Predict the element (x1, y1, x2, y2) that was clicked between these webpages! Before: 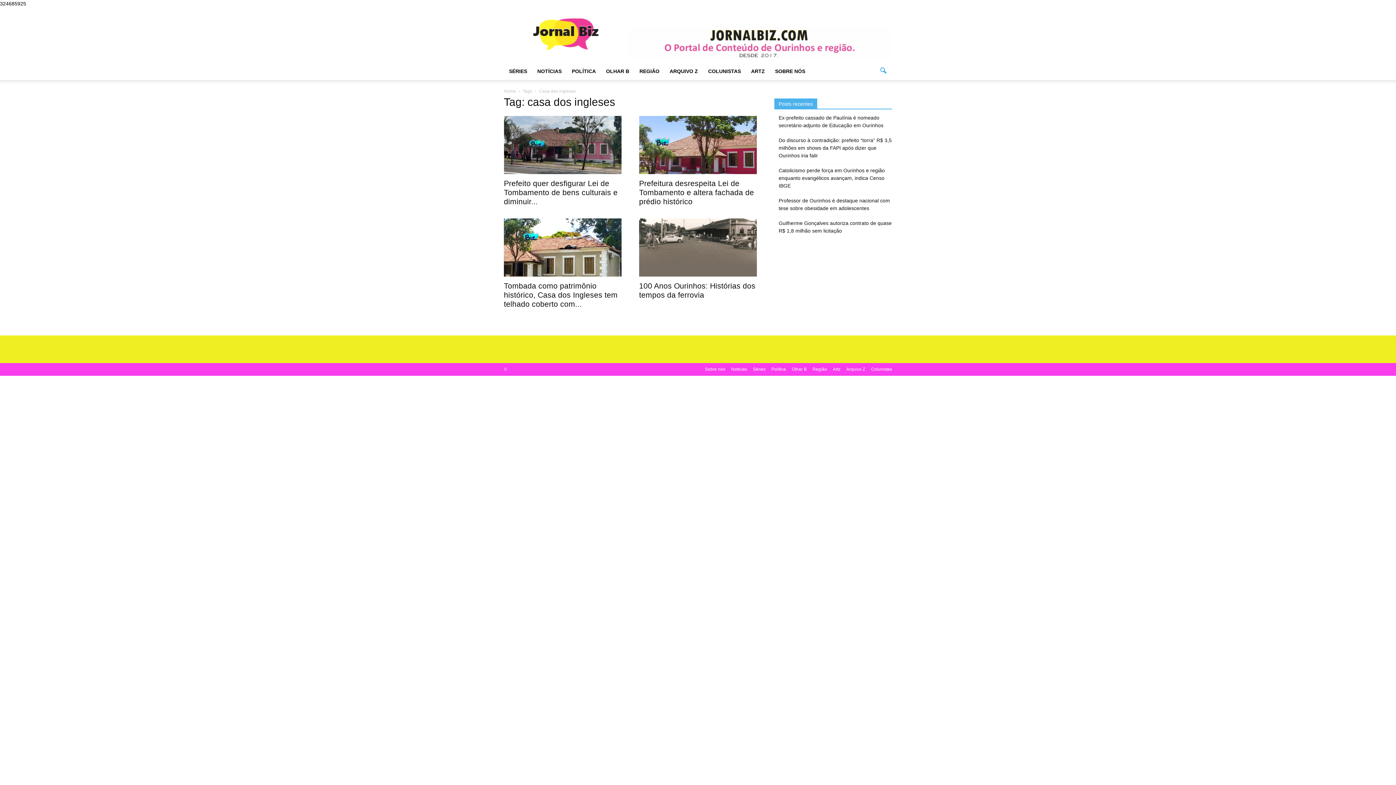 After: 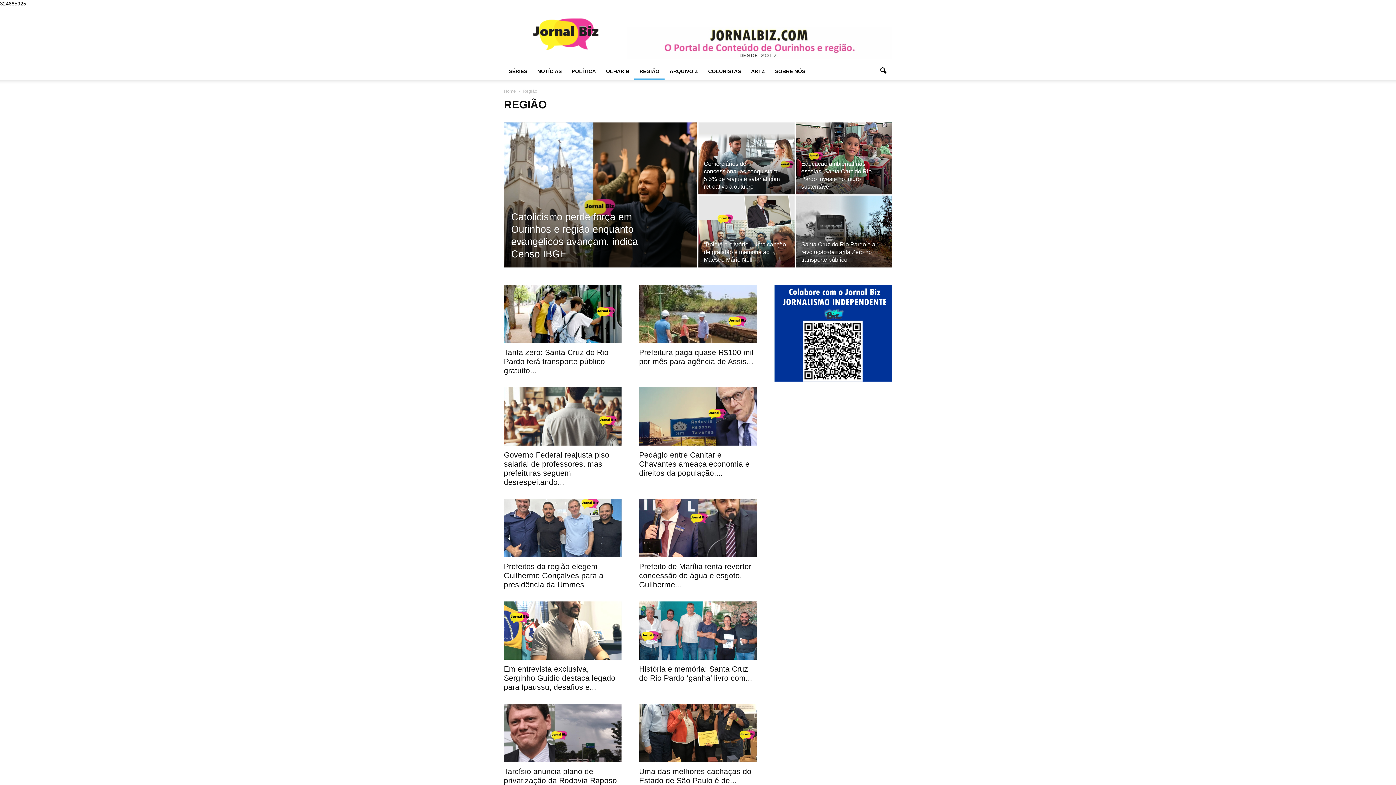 Action: label: Região bbox: (812, 366, 827, 372)